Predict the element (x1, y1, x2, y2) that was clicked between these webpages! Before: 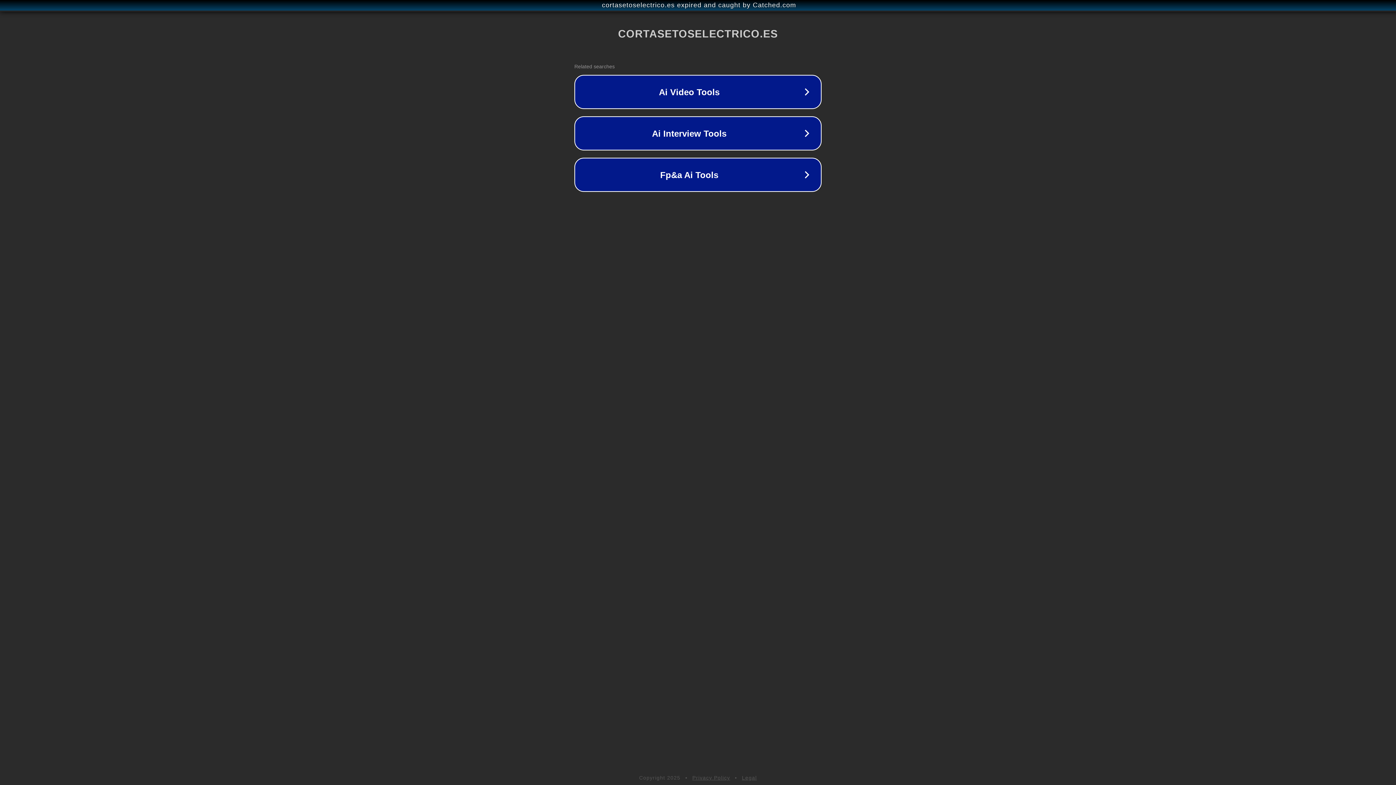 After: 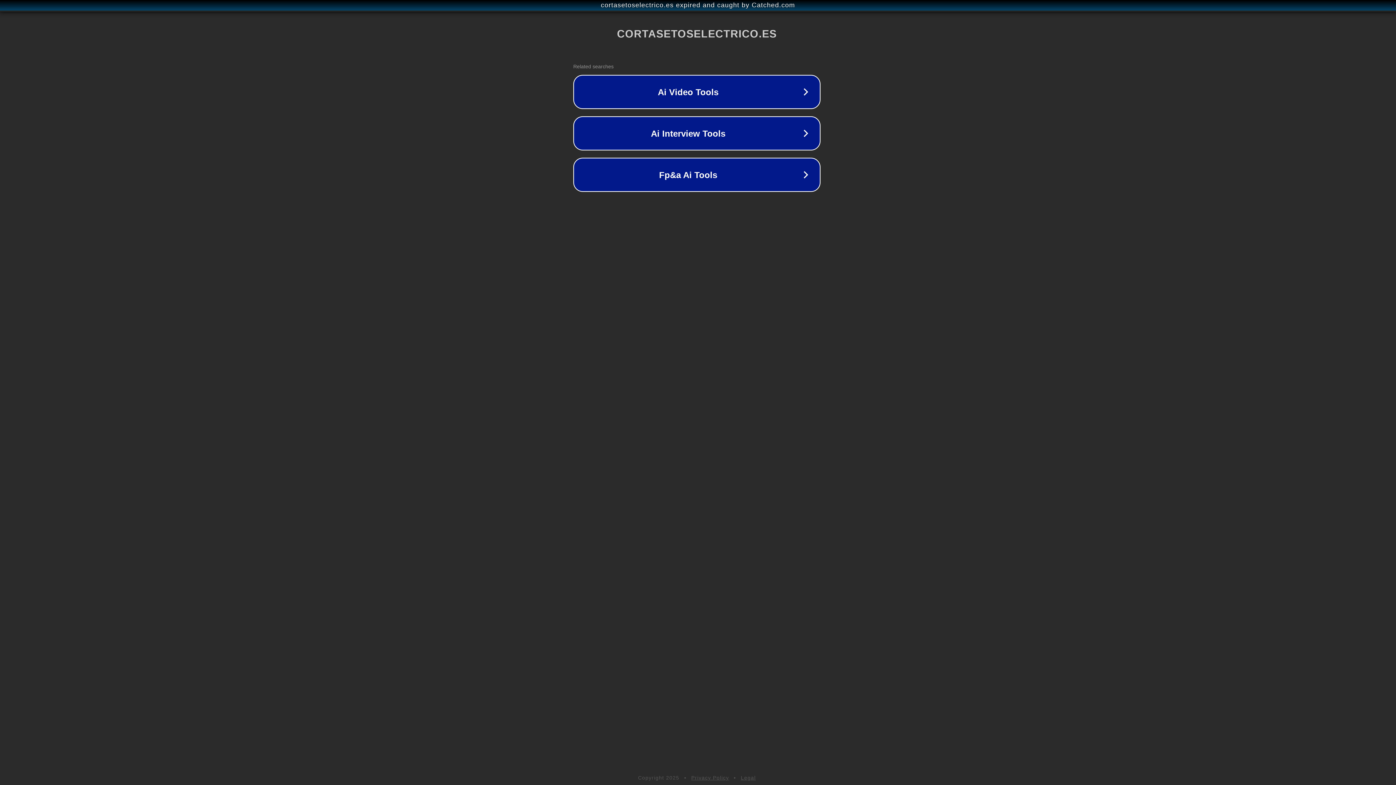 Action: bbox: (1, 1, 1397, 9) label: cortasetoselectrico.es expired and caught by Catched.com